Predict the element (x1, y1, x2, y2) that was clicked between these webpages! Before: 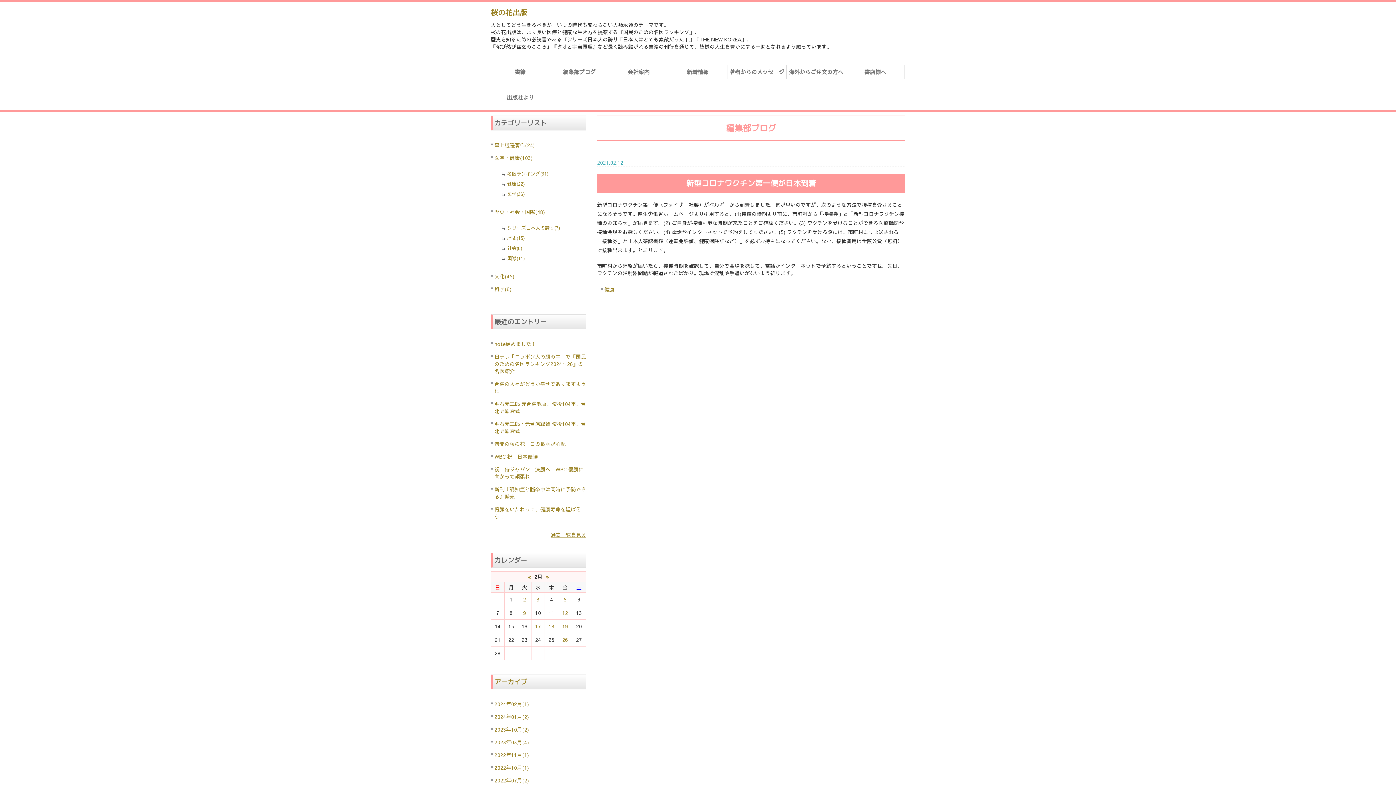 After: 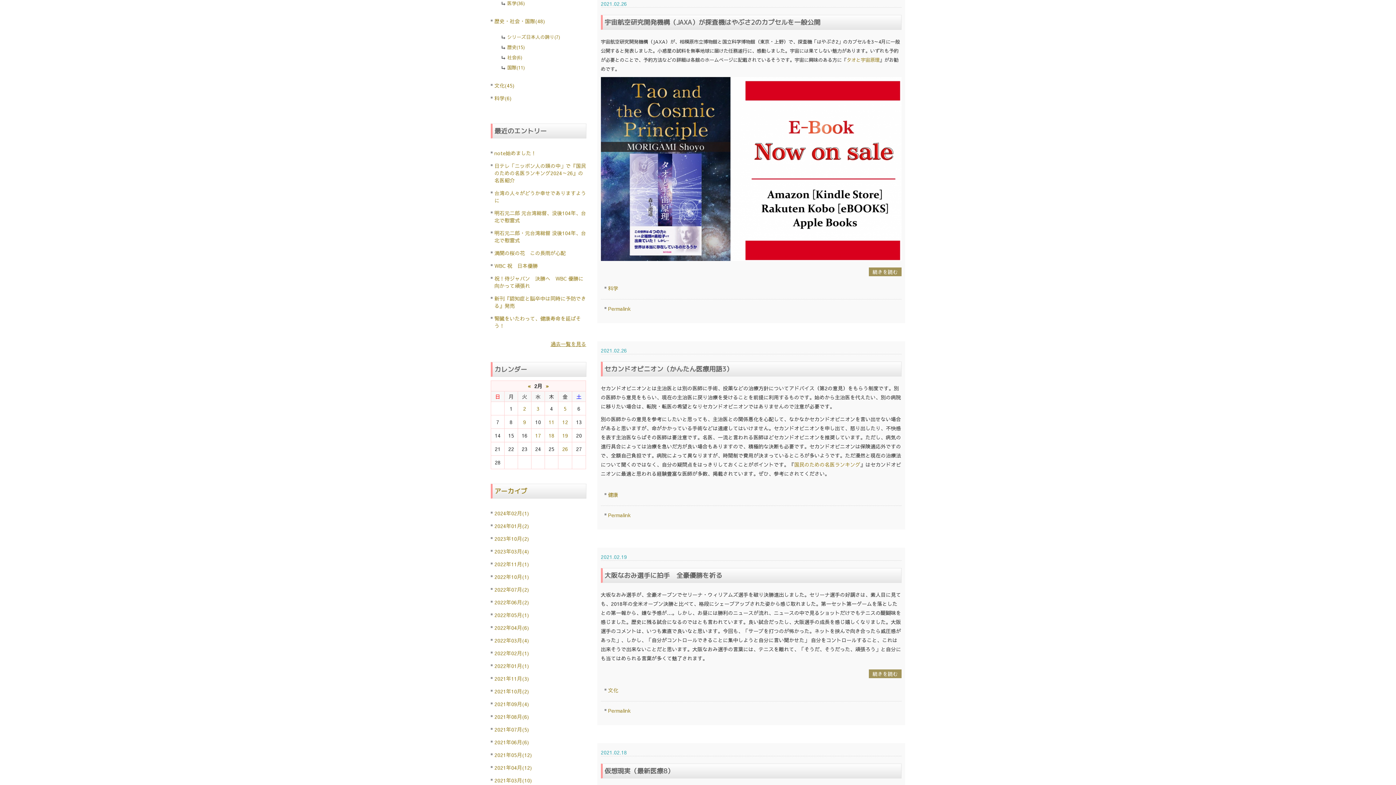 Action: bbox: (562, 636, 568, 643) label: 26